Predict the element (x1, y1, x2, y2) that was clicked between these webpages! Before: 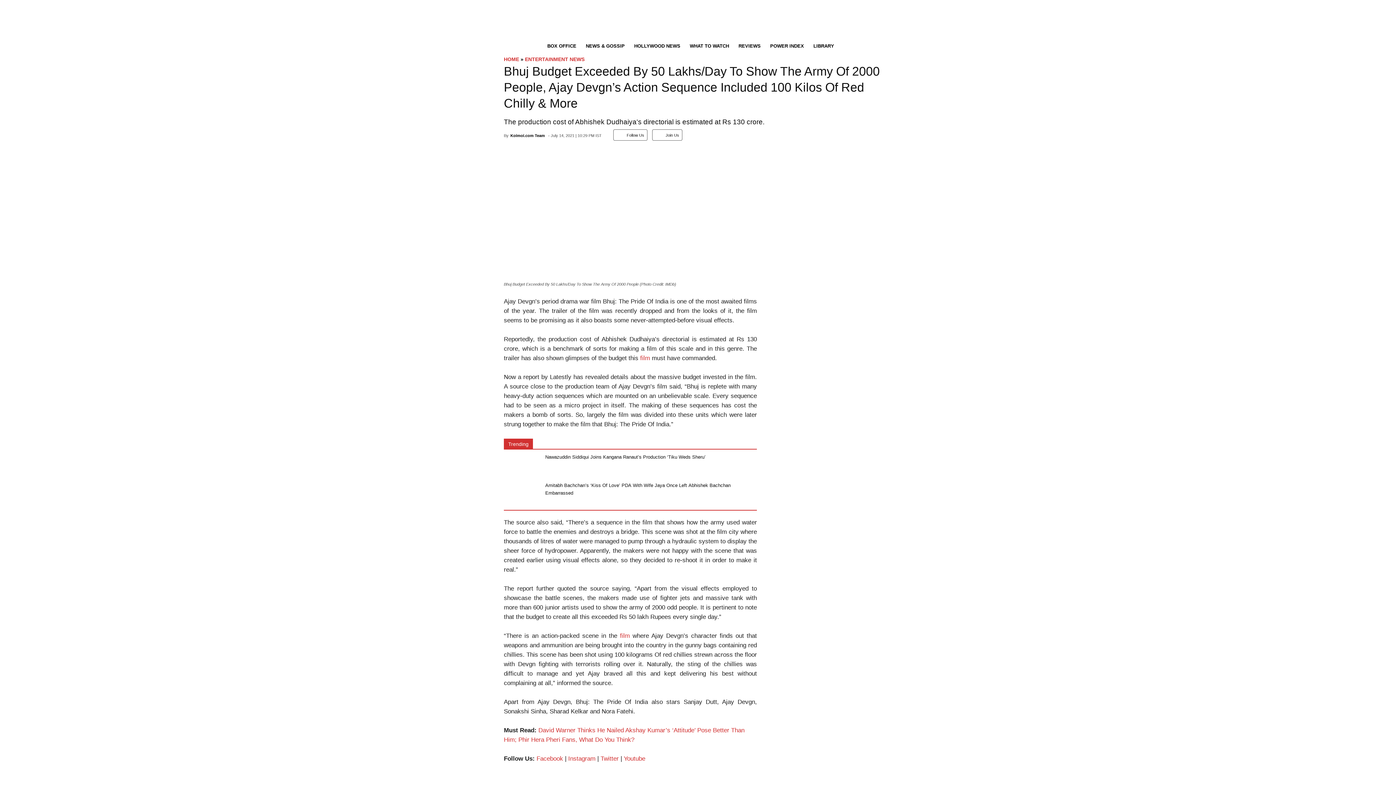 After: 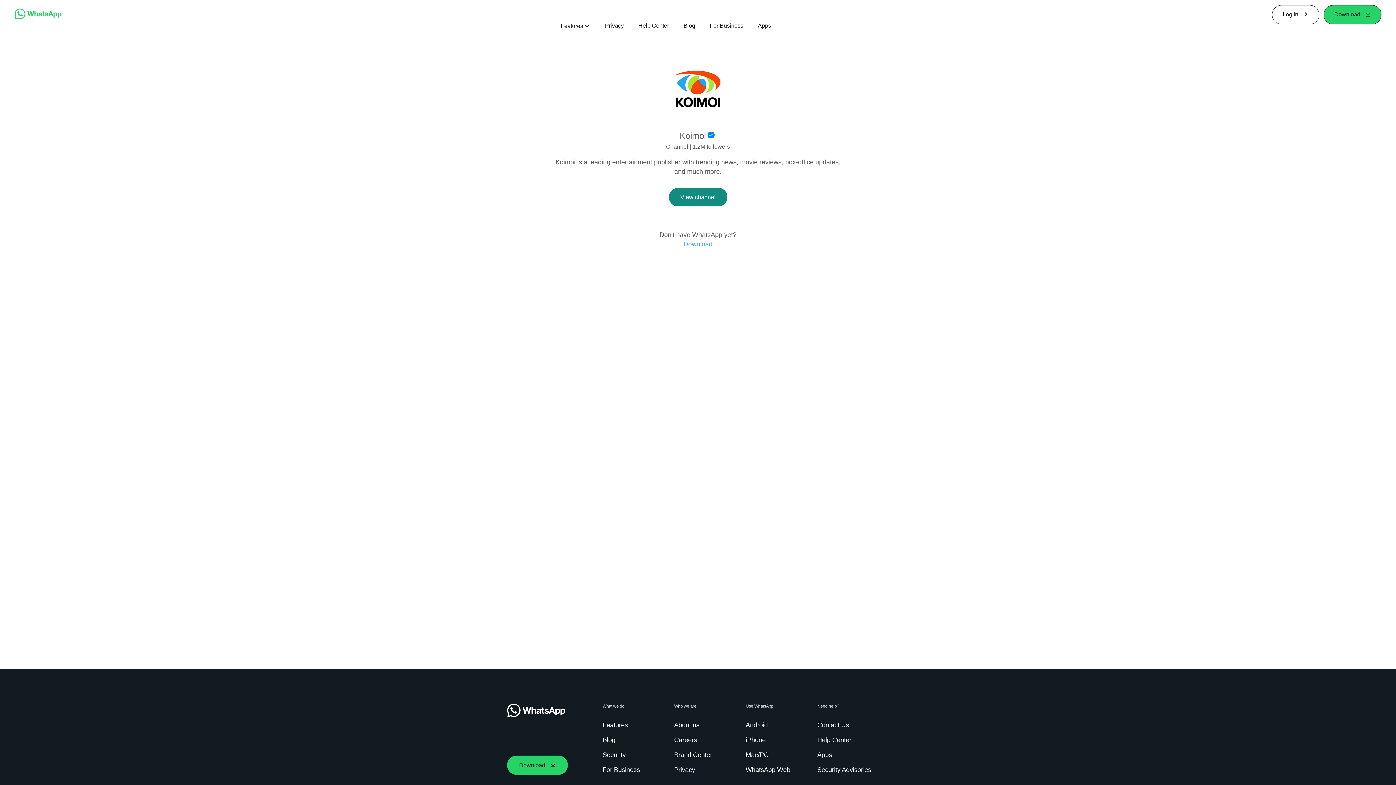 Action: label: Join Us bbox: (652, 130, 682, 139)